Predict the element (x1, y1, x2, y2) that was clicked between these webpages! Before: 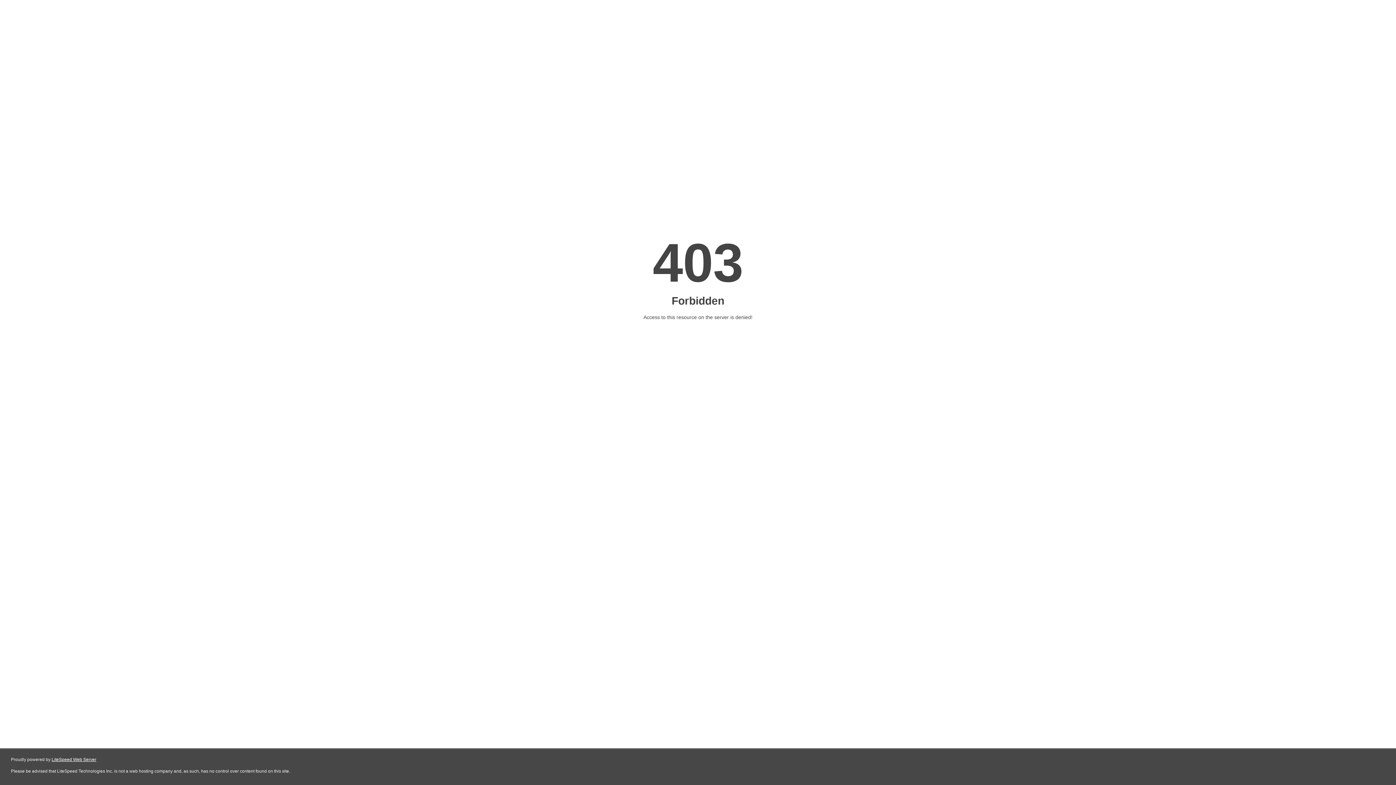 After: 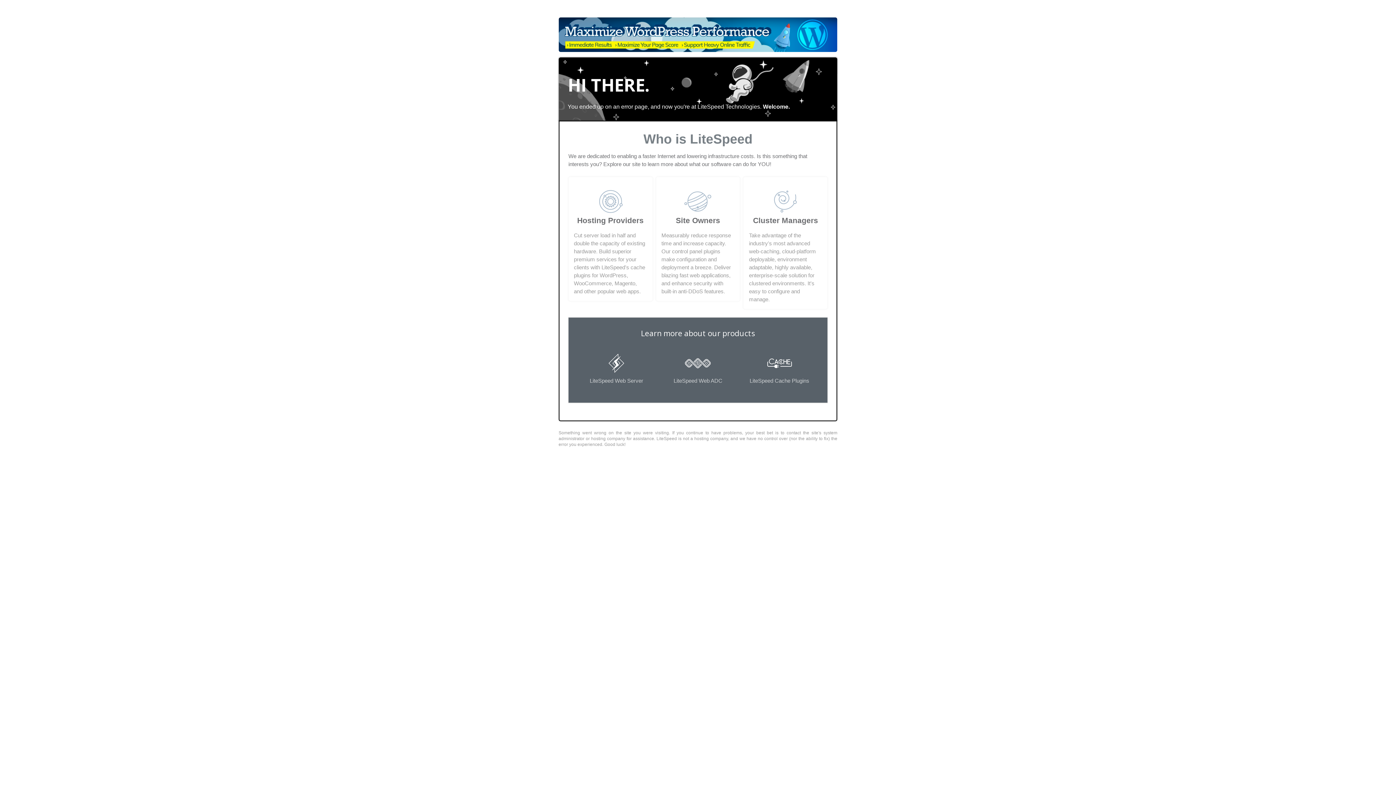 Action: bbox: (51, 757, 96, 762) label: LiteSpeed Web Server